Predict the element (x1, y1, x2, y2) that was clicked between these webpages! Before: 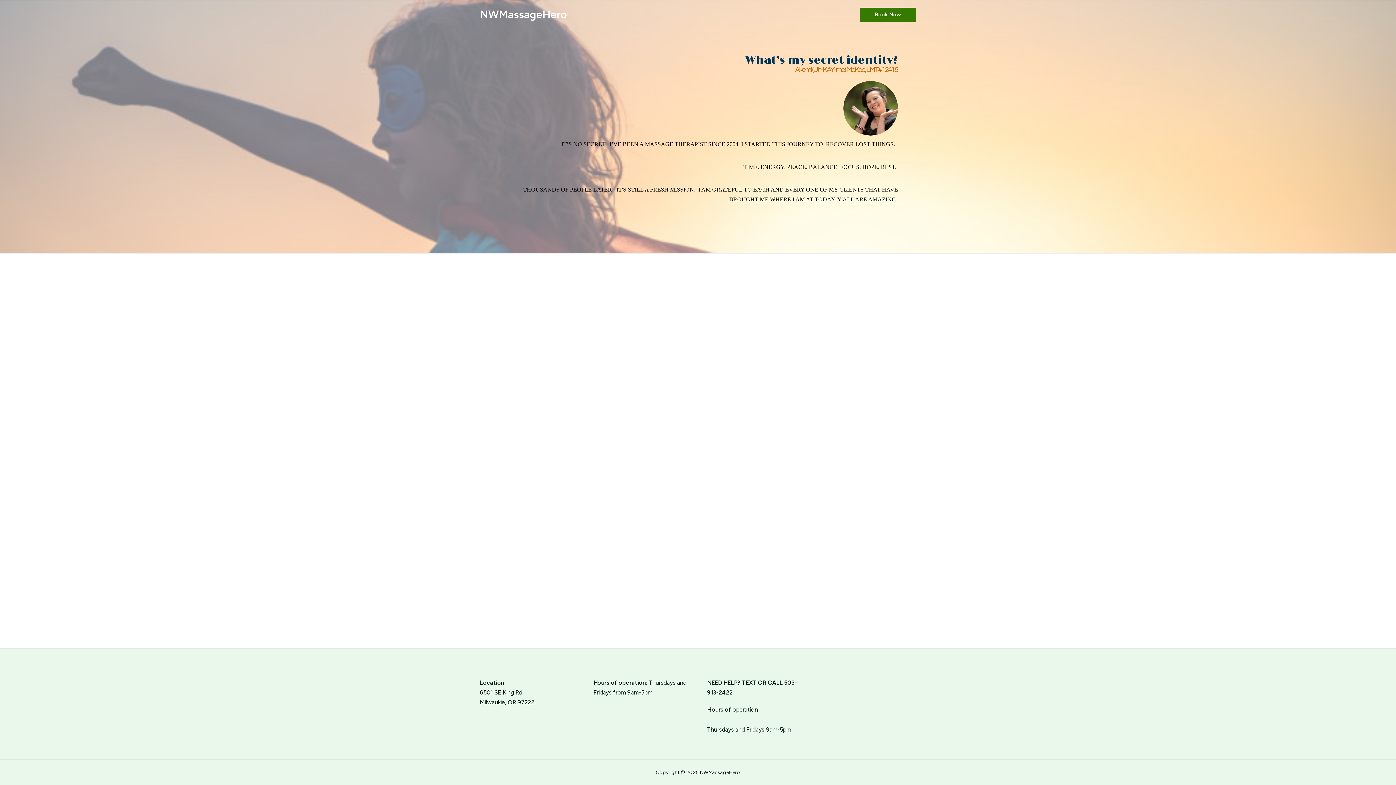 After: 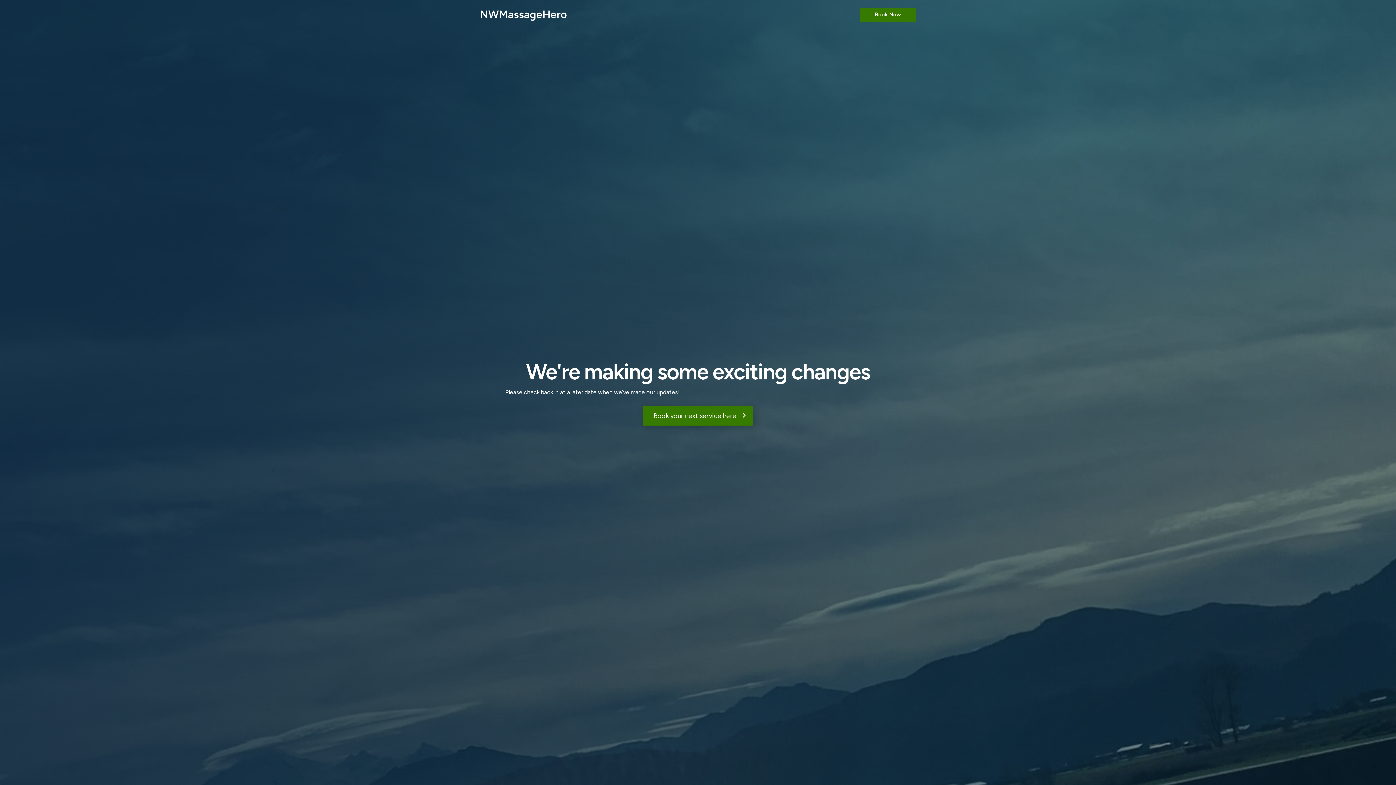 Action: label: NWMassageHero bbox: (480, 7, 566, 21)